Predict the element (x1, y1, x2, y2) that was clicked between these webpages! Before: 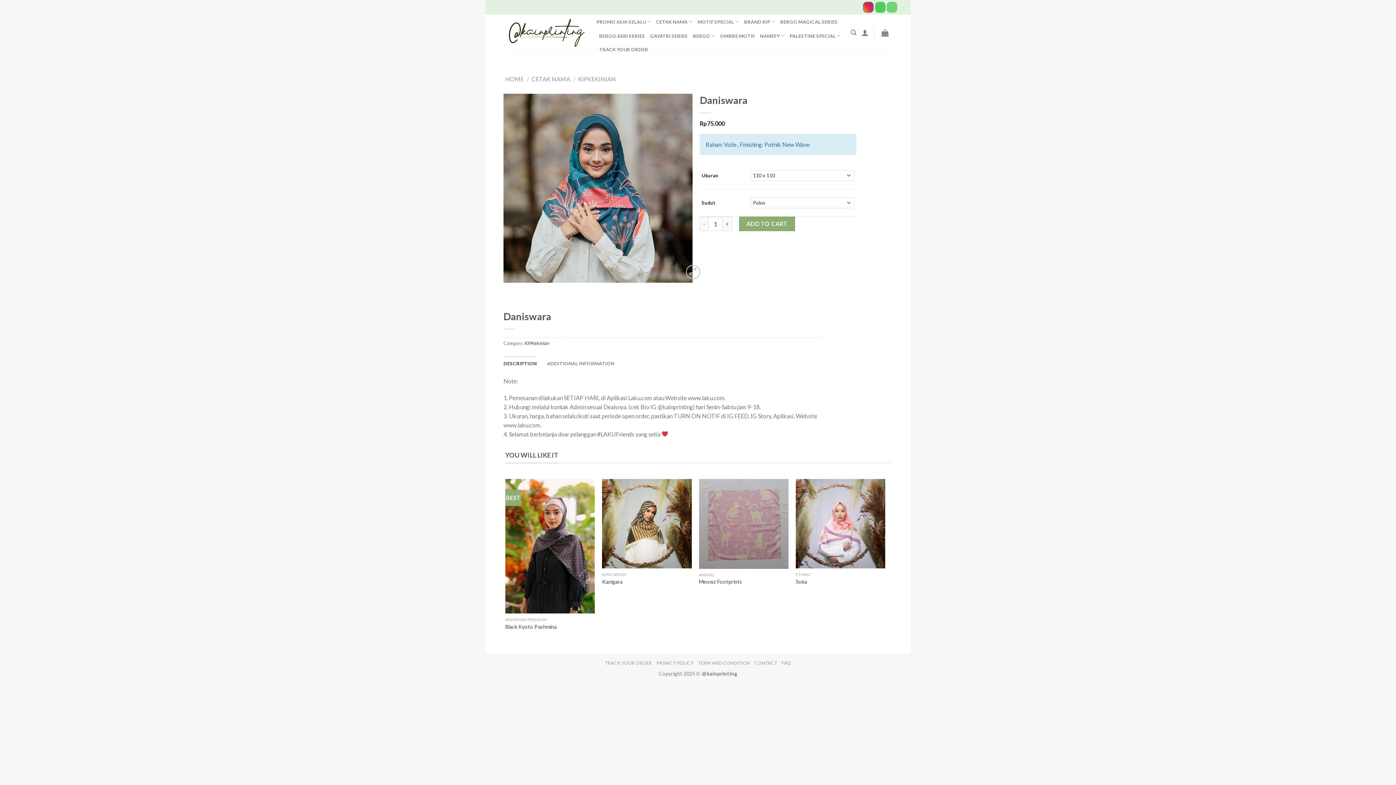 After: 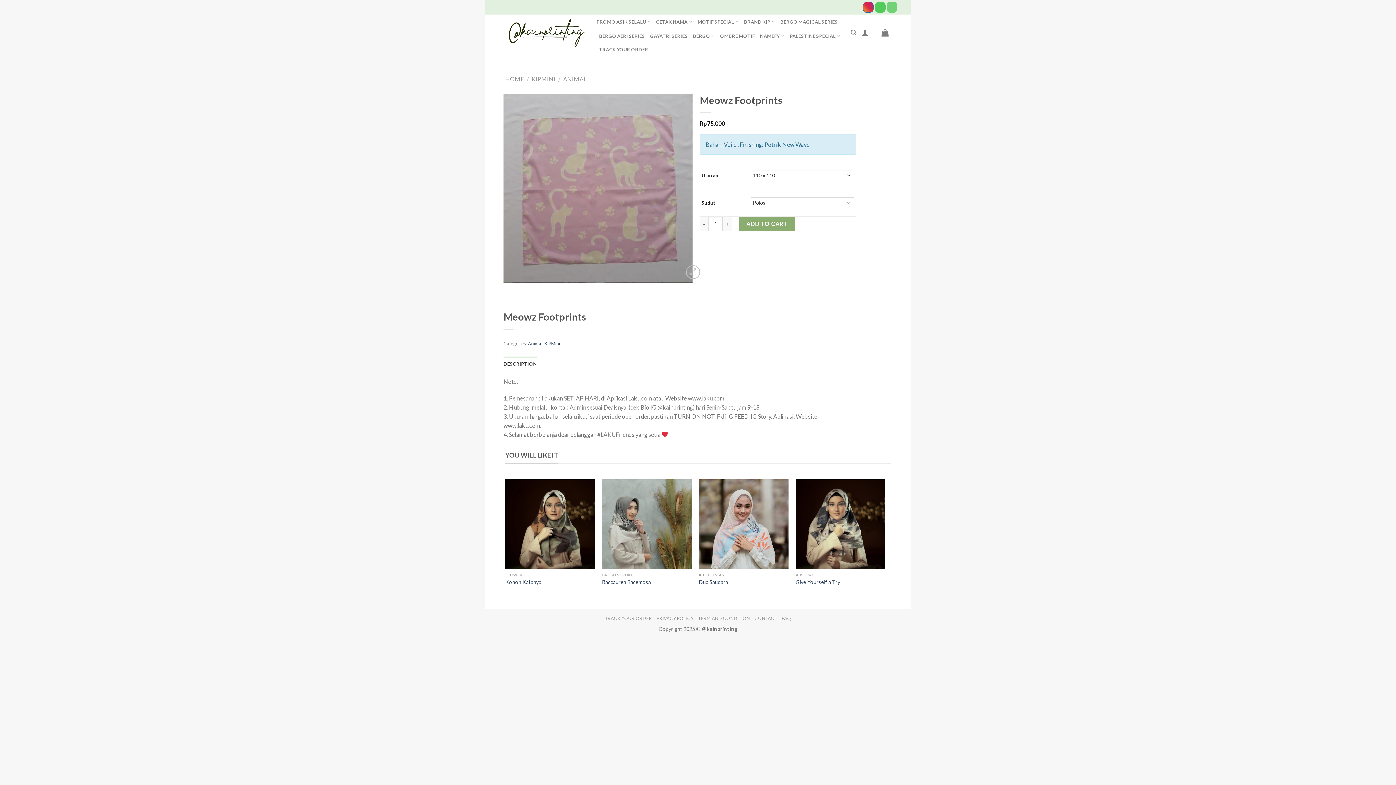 Action: bbox: (699, 479, 788, 569)